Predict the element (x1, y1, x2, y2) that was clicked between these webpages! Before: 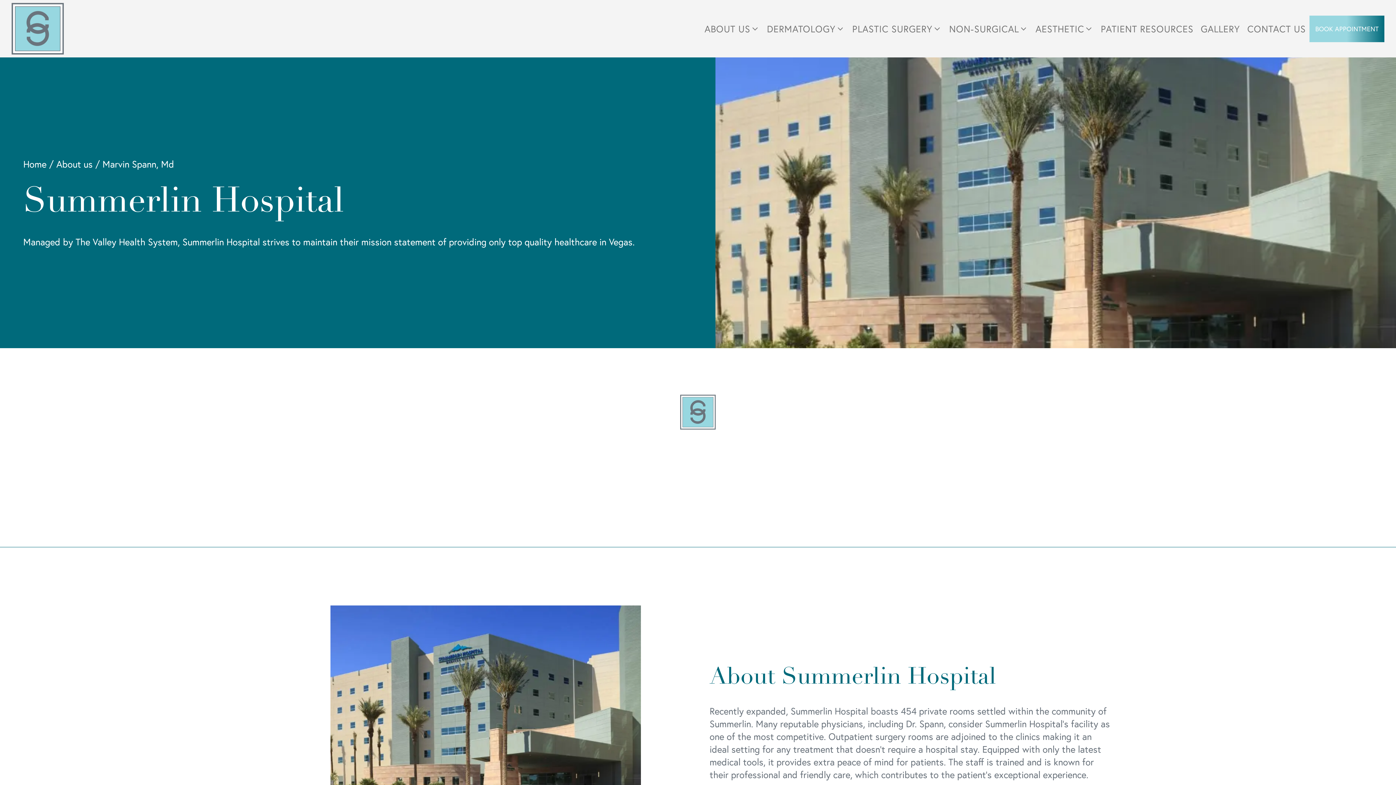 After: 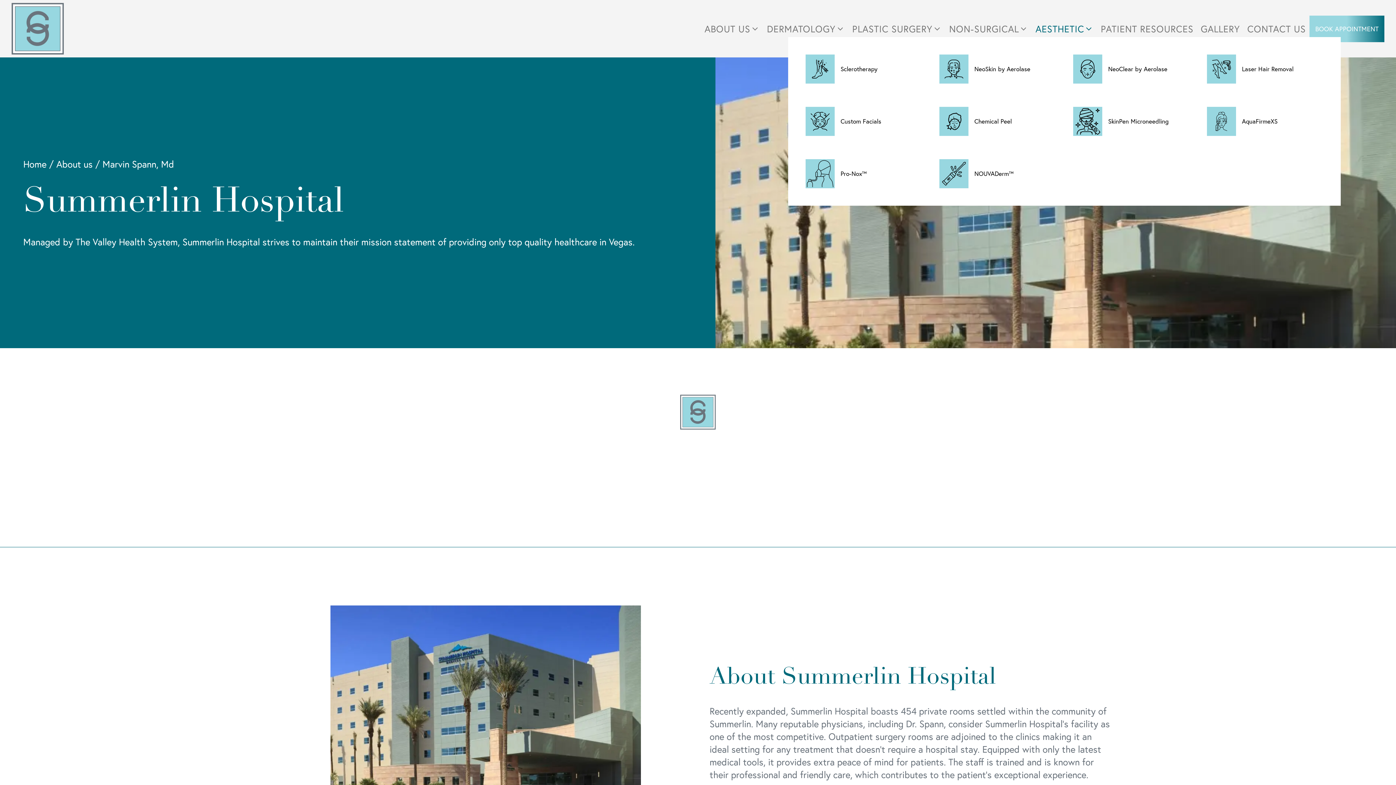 Action: bbox: (1032, 20, 1097, 36) label: AESTHETIC